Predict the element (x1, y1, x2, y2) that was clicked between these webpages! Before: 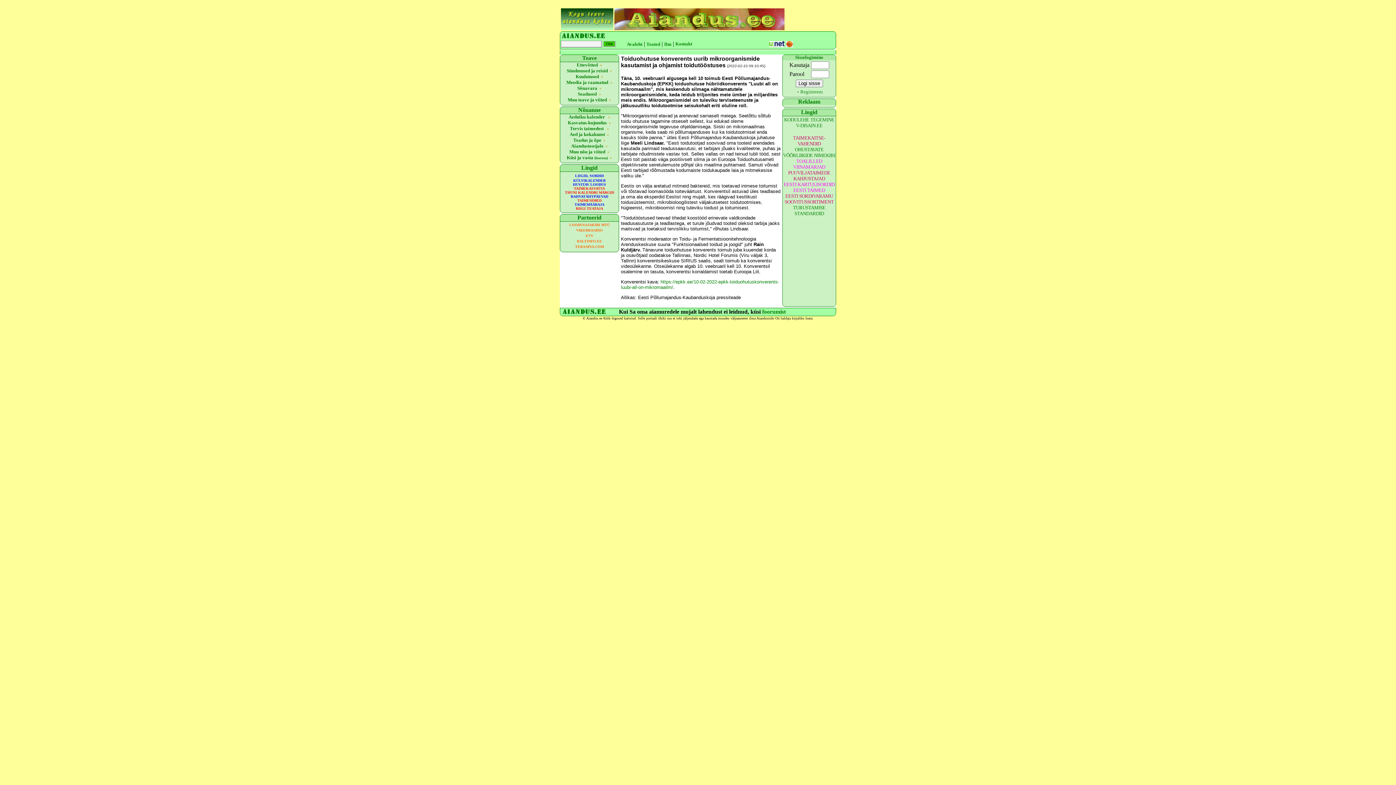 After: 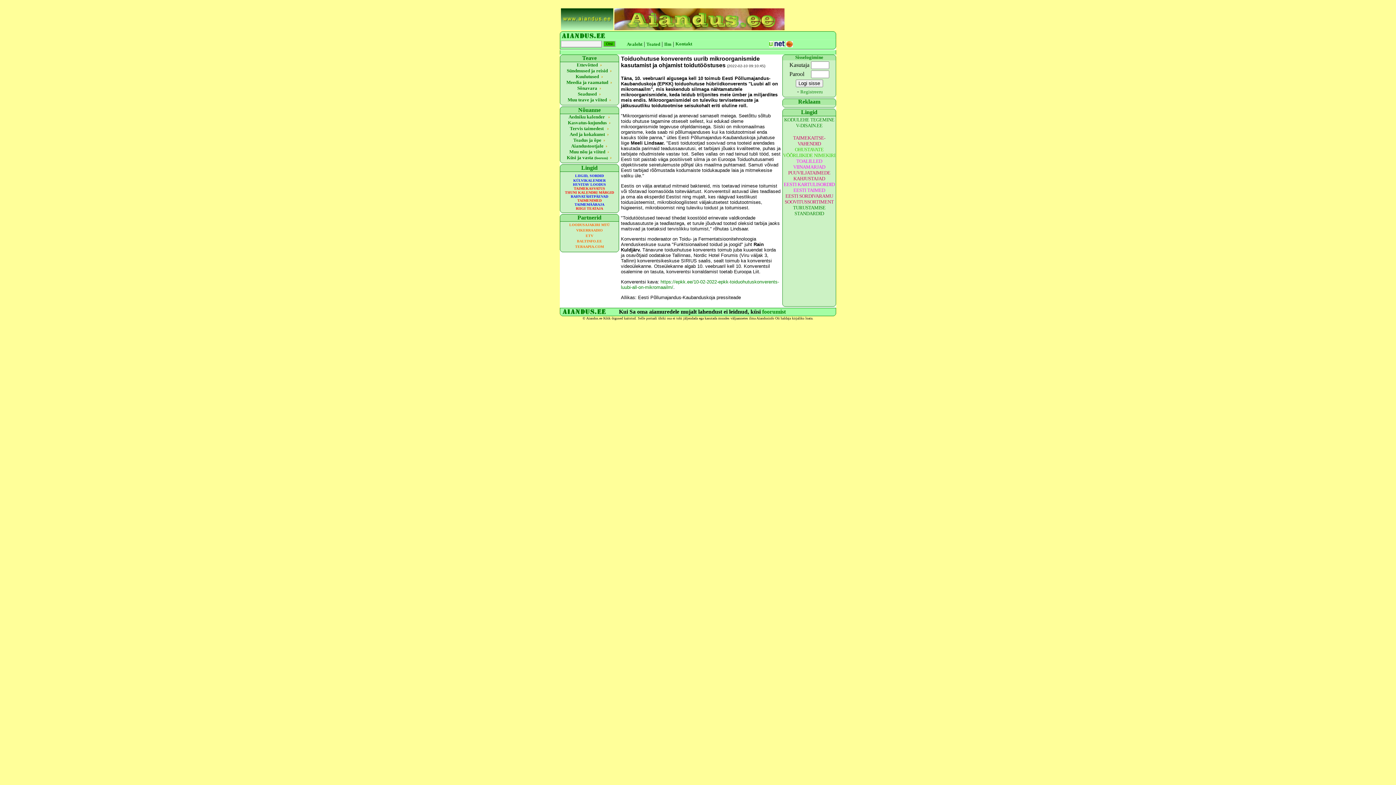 Action: label: OHUSTAVATE VÕÕRLIIKIDE NIMEKIRI bbox: (783, 146, 835, 158)